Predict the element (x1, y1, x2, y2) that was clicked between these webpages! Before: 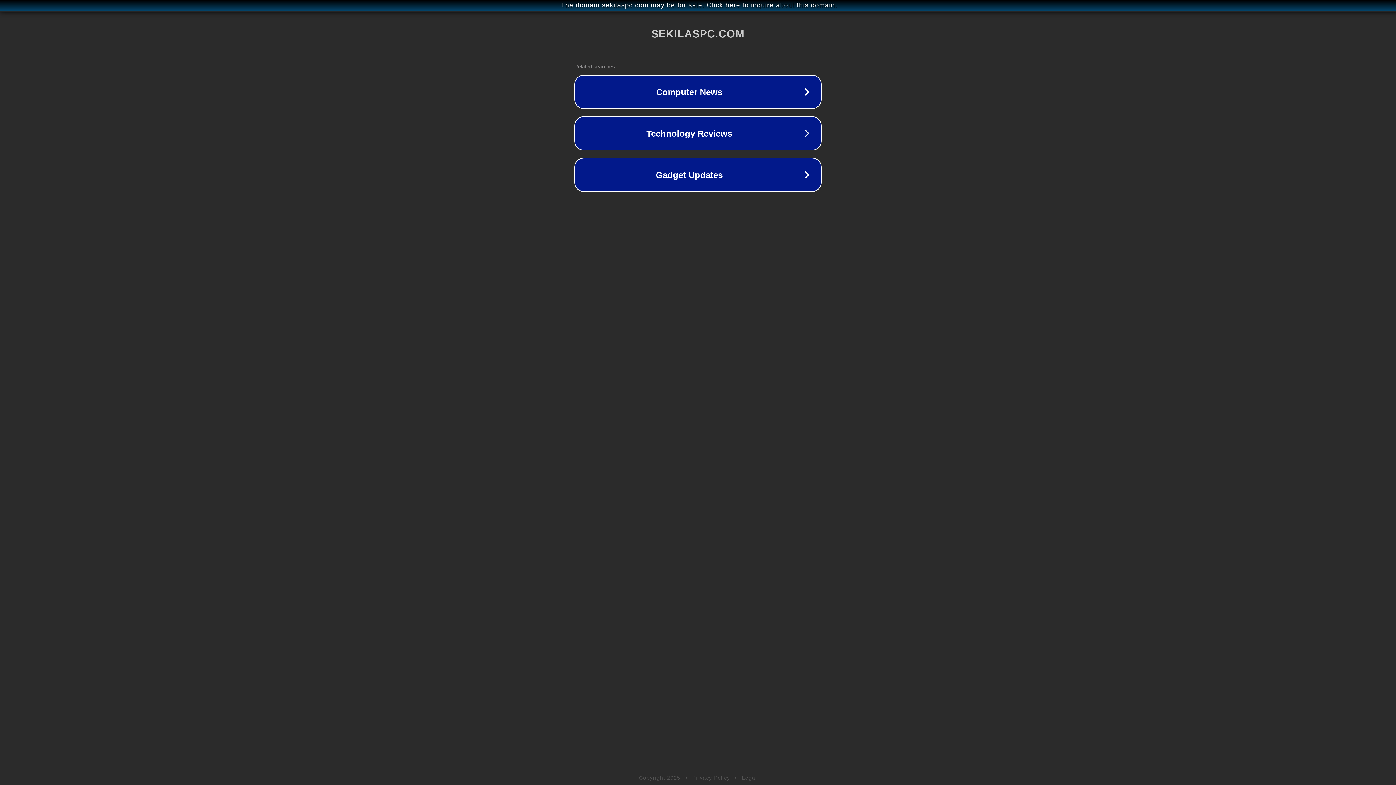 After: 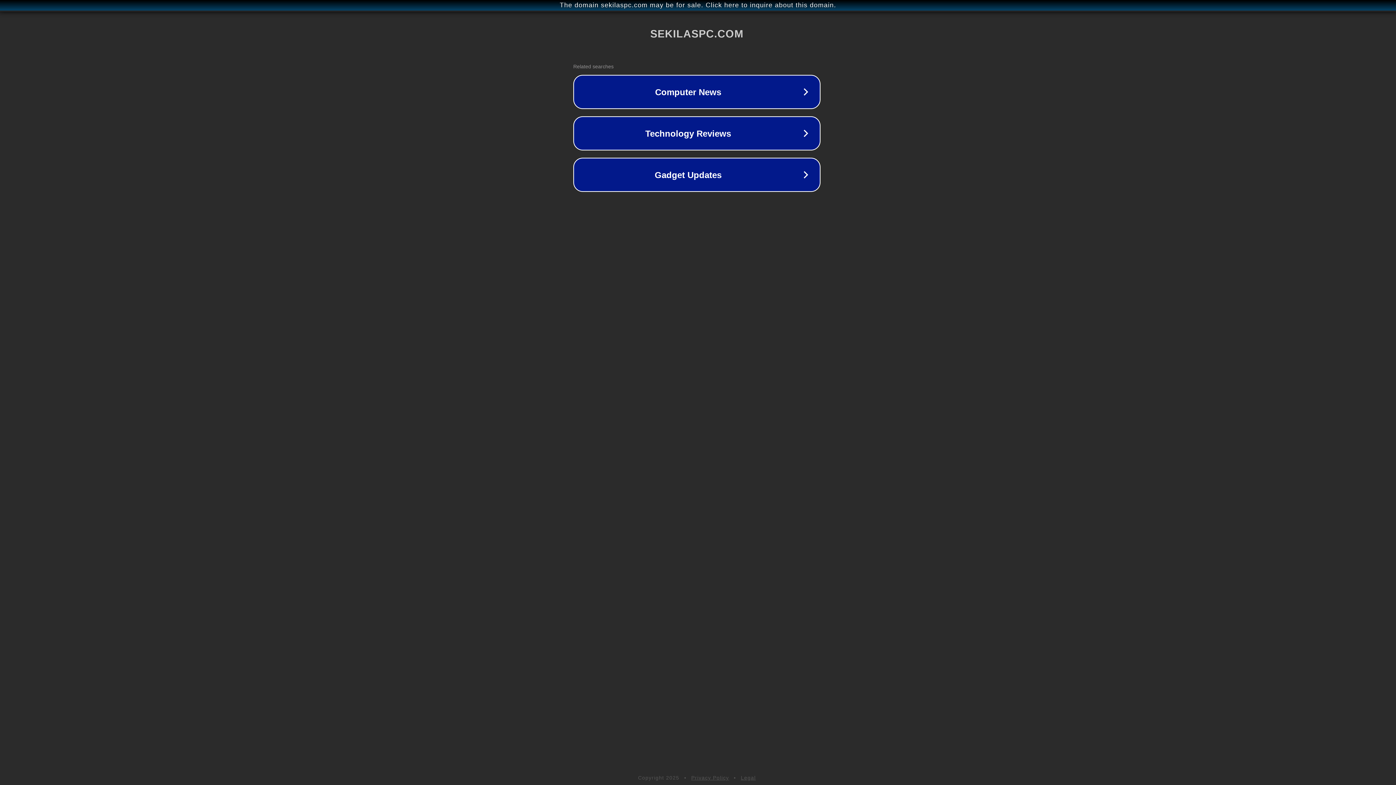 Action: bbox: (1, 1, 1397, 9) label: The domain sekilaspc.com may be for sale. Click here to inquire about this domain.